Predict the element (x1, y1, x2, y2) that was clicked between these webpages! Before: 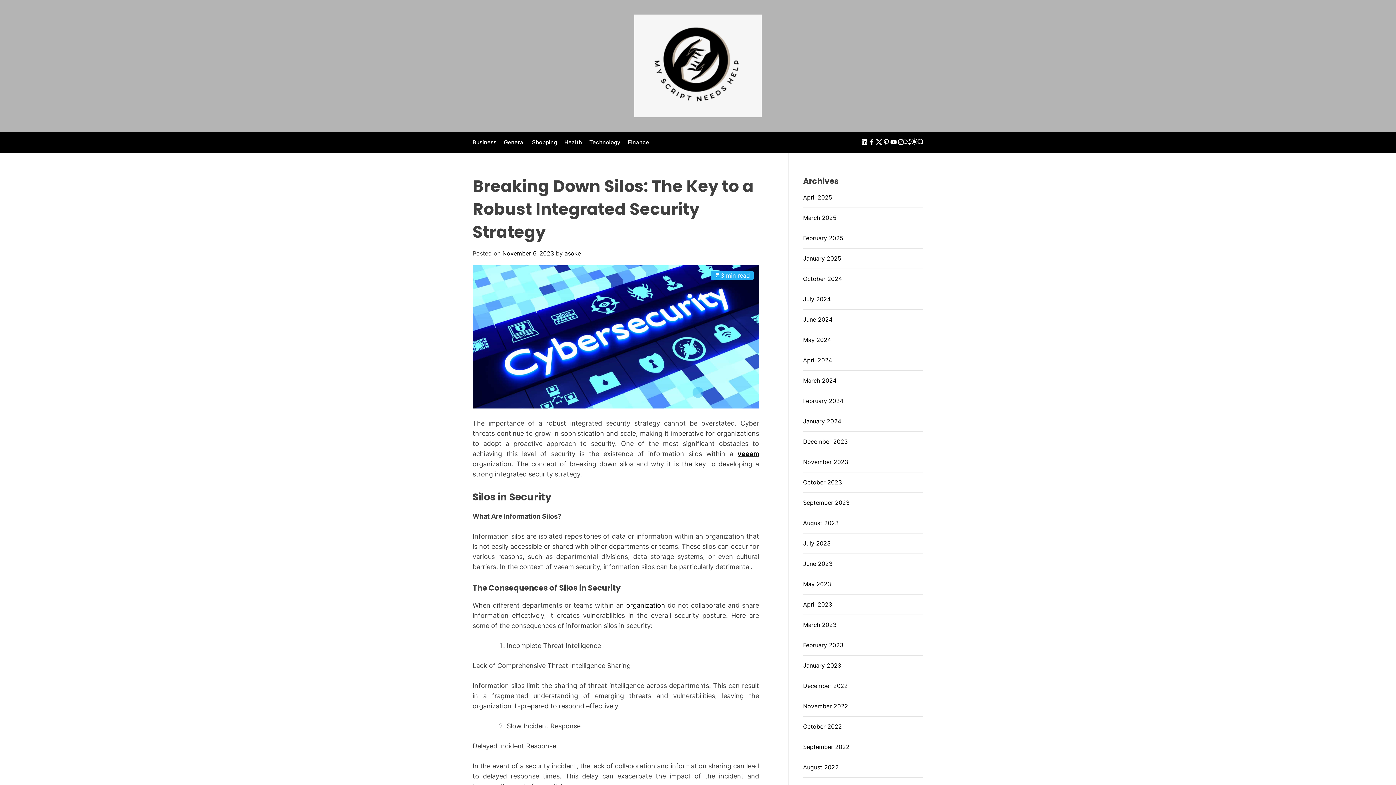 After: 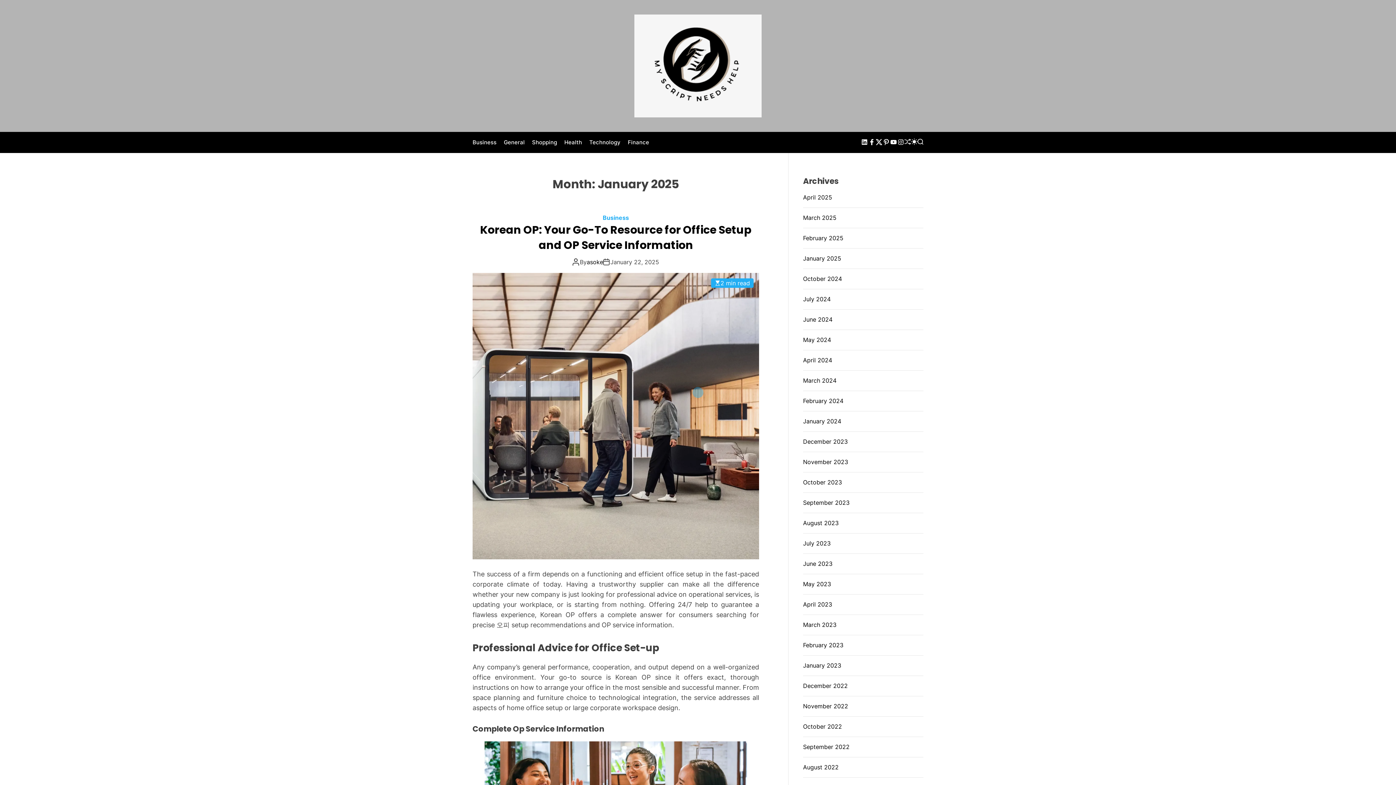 Action: label: January 2025 bbox: (803, 254, 841, 262)